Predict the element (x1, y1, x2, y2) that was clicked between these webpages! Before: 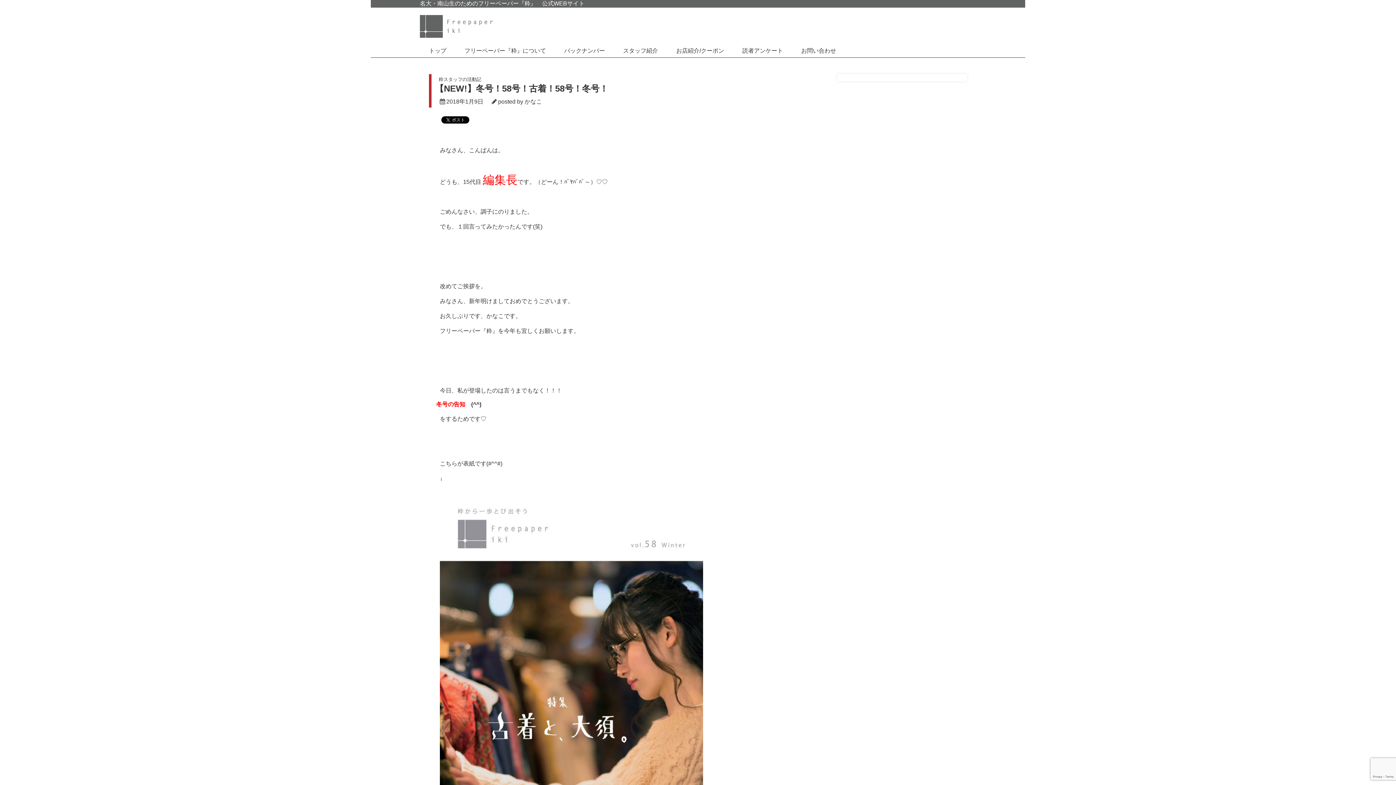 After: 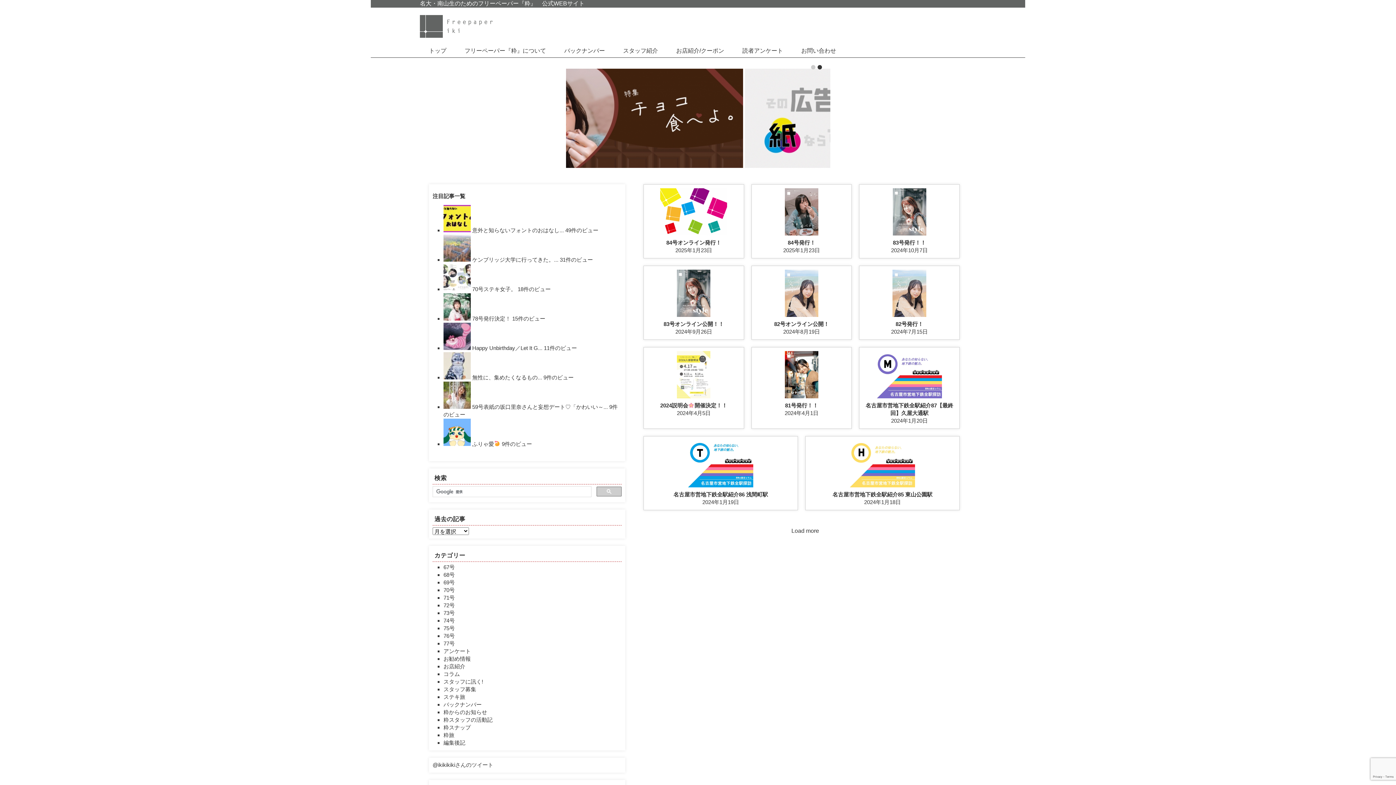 Action: bbox: (420, 44, 455, 57) label: トップ